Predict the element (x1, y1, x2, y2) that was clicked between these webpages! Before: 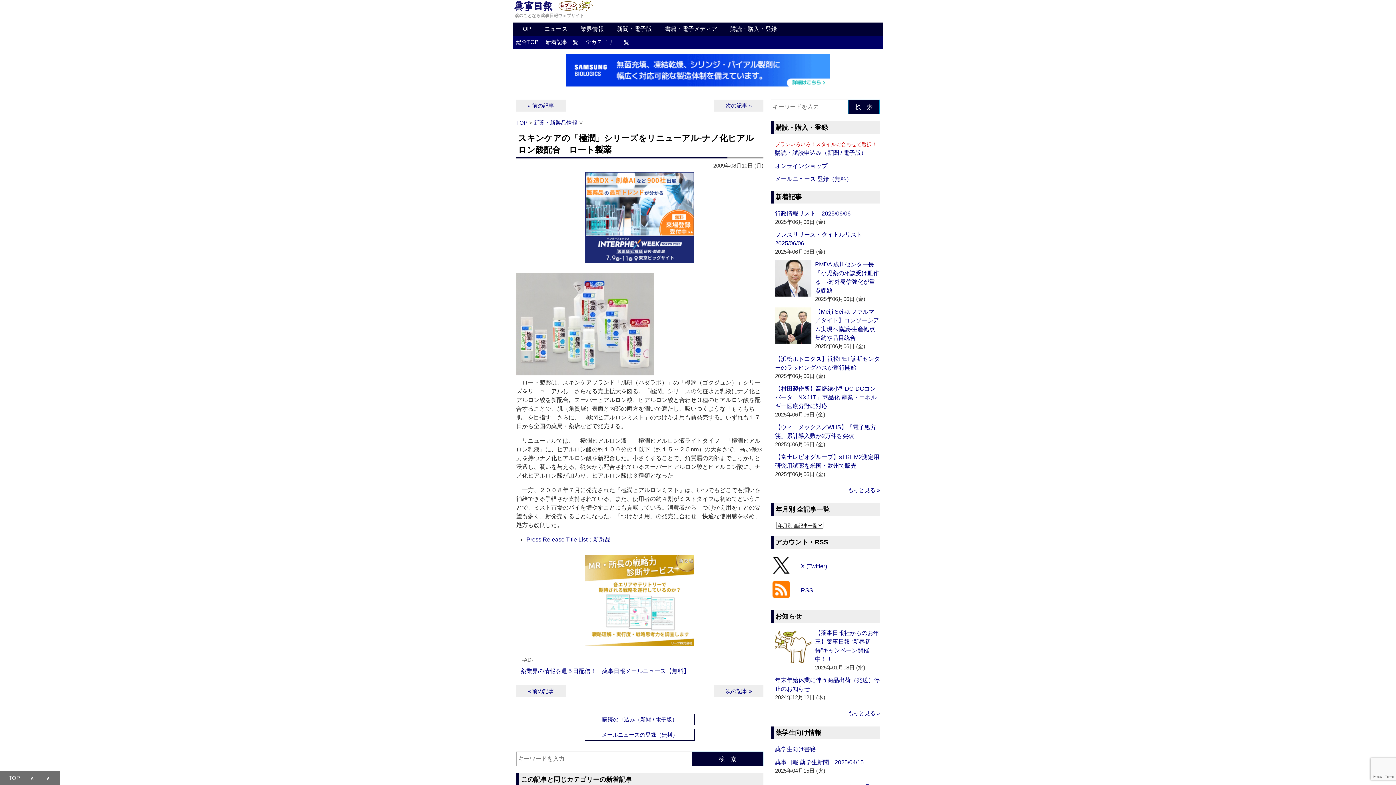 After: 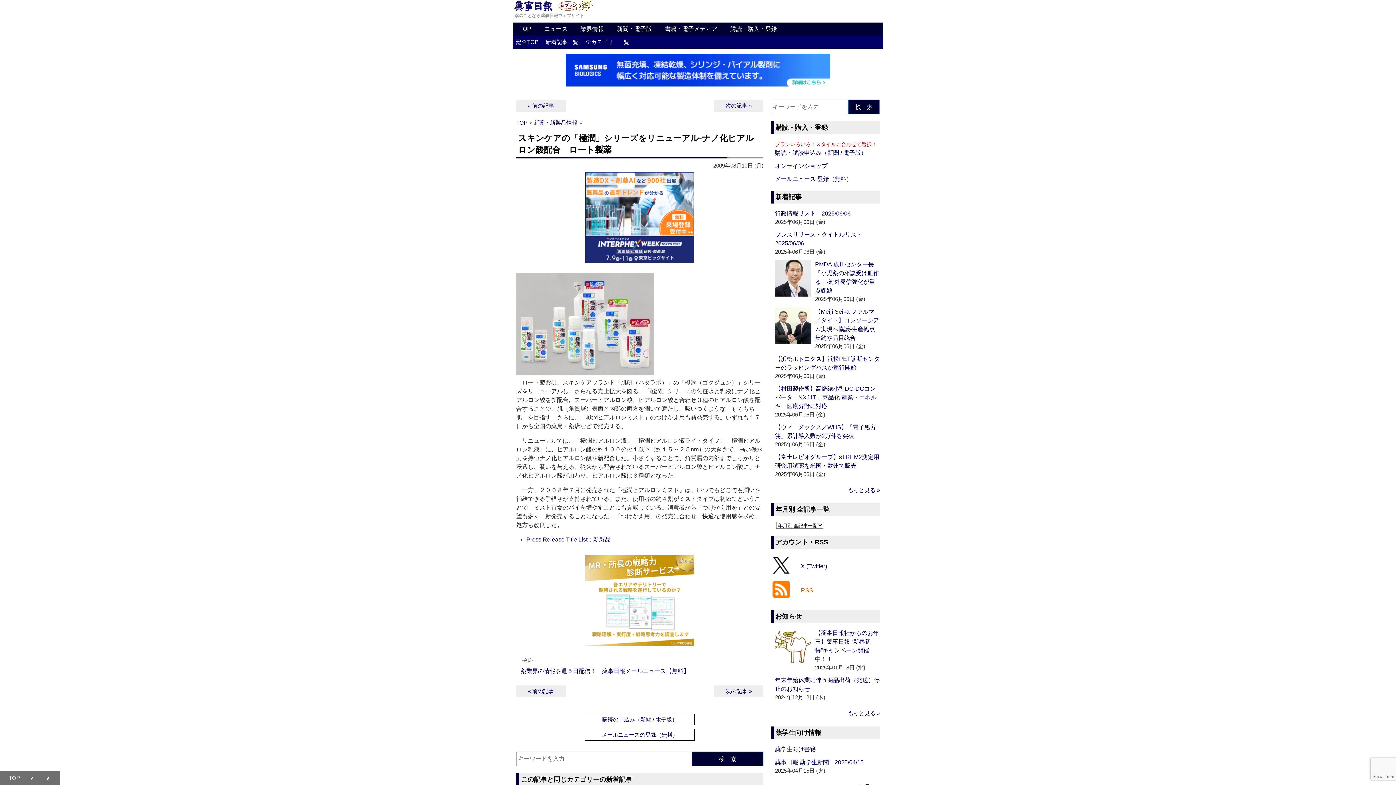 Action: label: RSS bbox: (801, 587, 813, 593)